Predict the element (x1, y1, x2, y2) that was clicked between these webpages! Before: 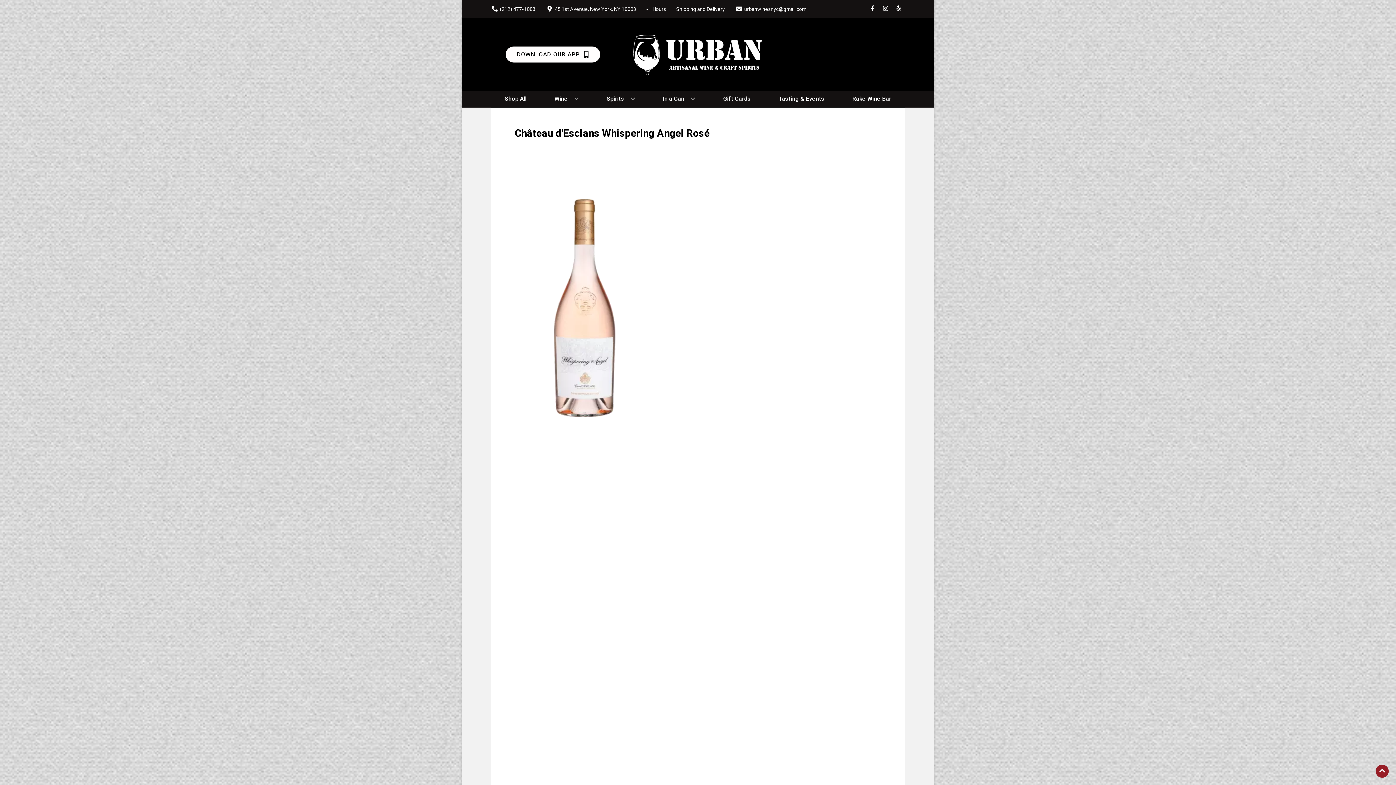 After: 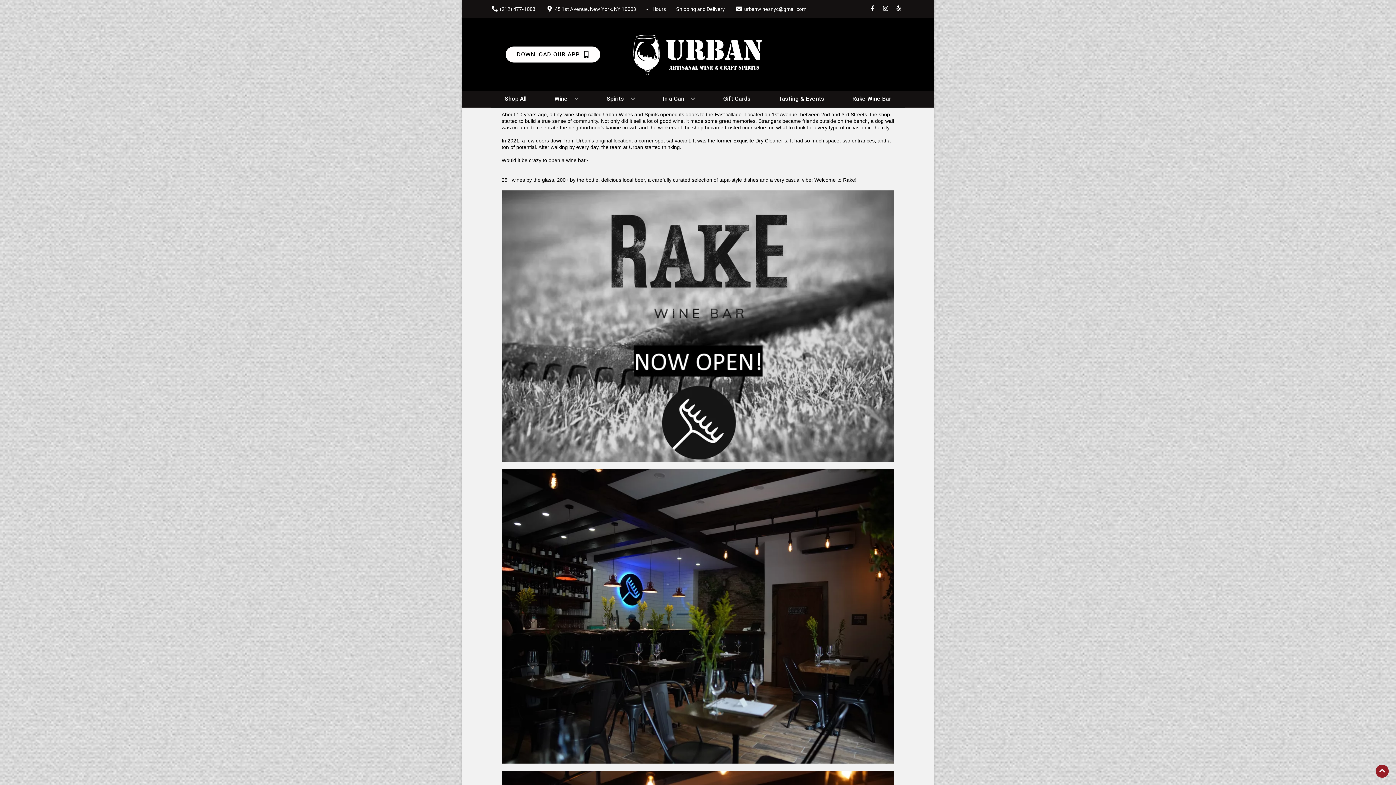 Action: bbox: (849, 90, 894, 106) label: Rake Wine Bar